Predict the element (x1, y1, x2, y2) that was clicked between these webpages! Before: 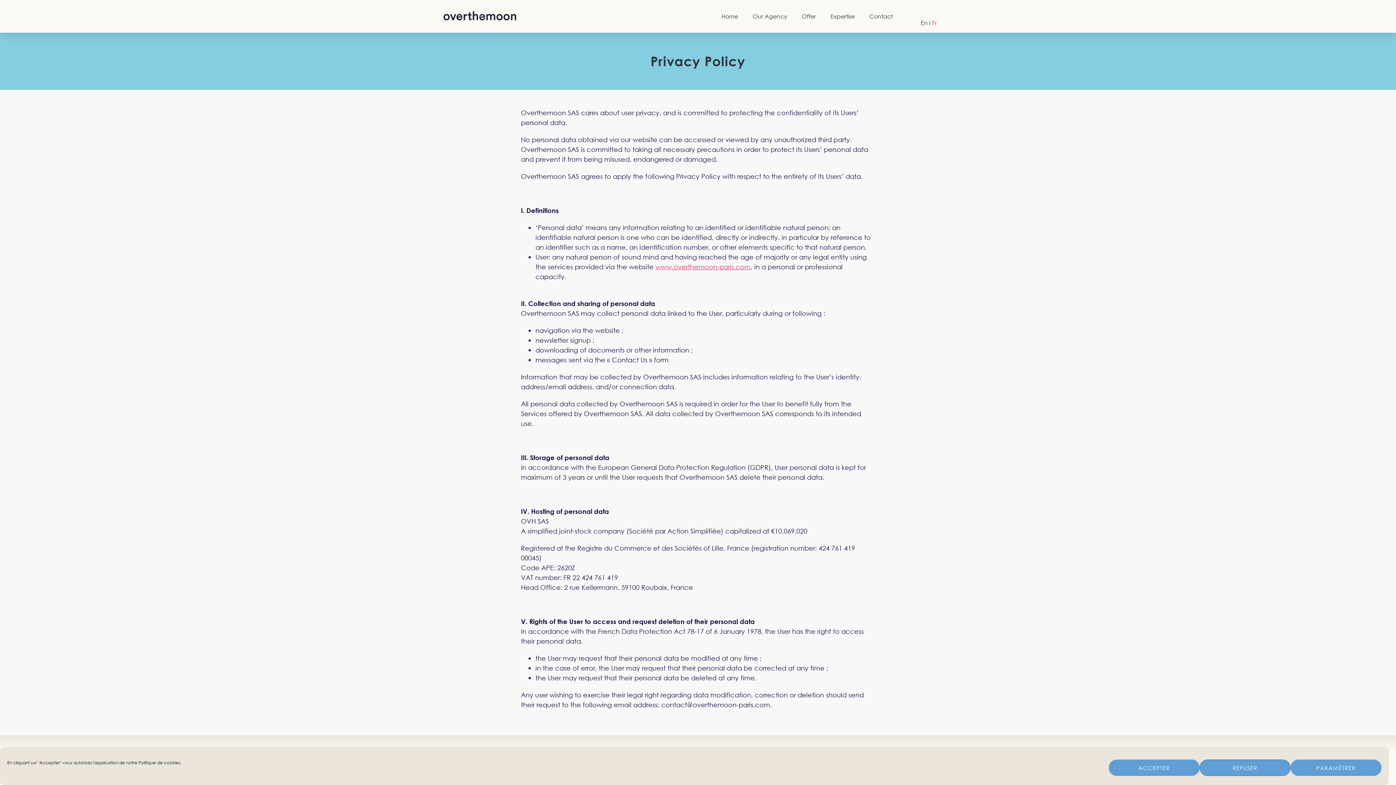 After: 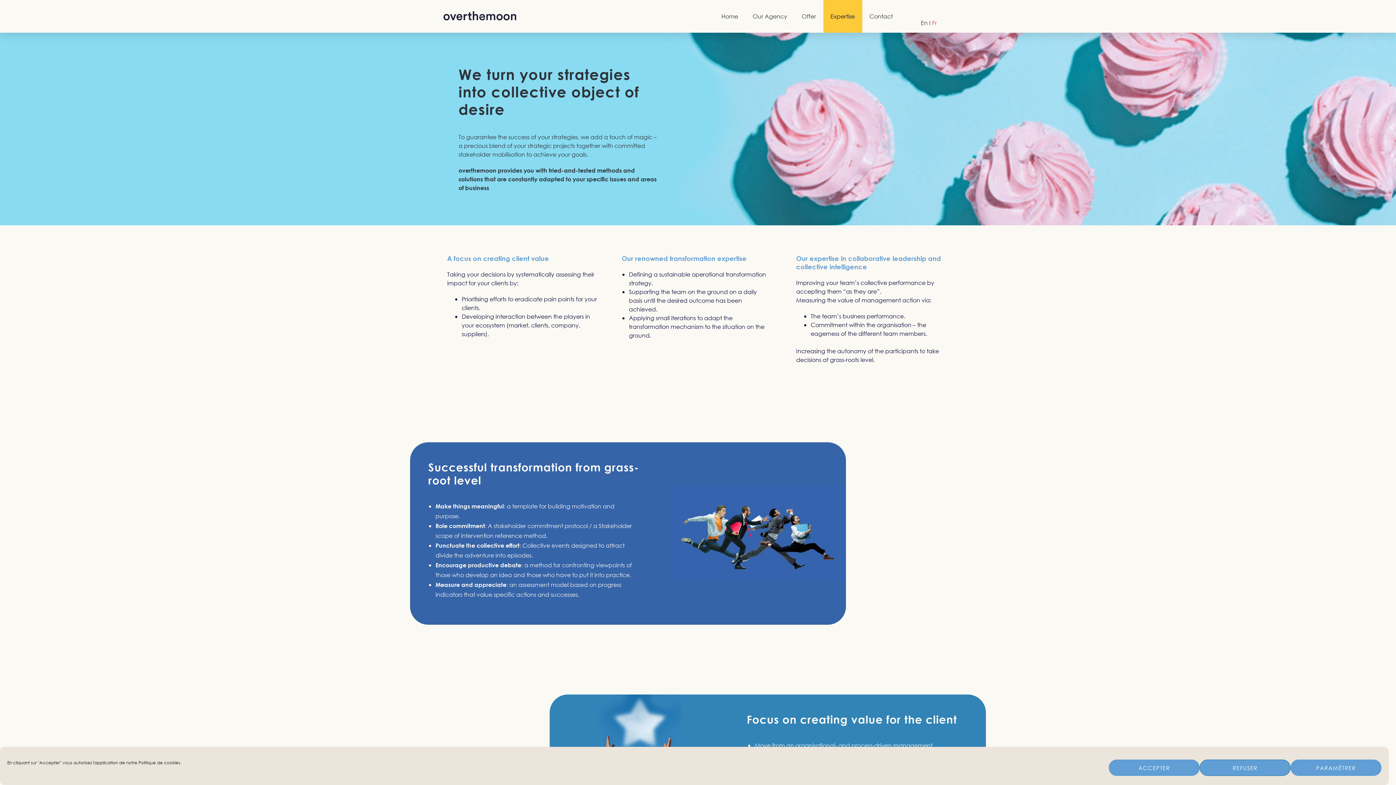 Action: label: Expertise bbox: (823, 0, 862, 32)